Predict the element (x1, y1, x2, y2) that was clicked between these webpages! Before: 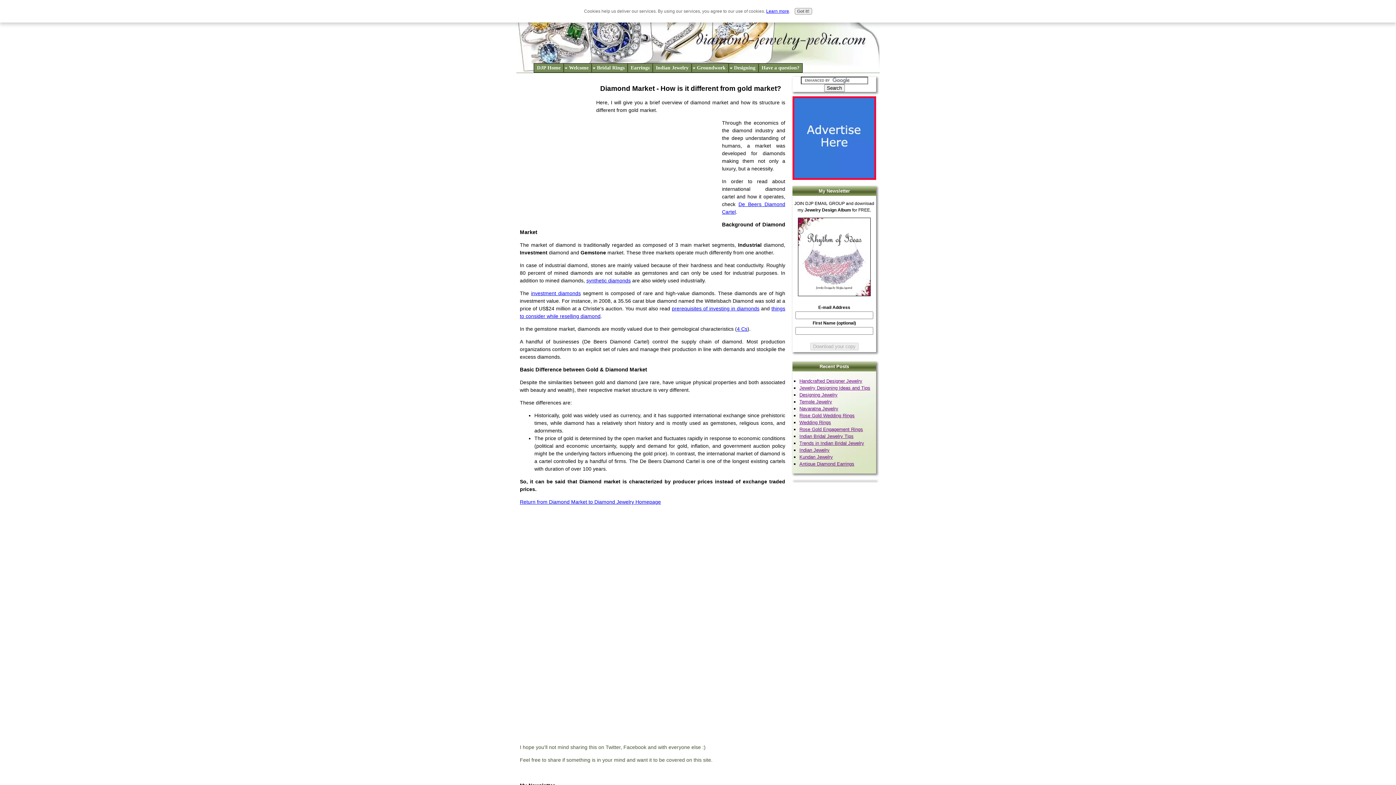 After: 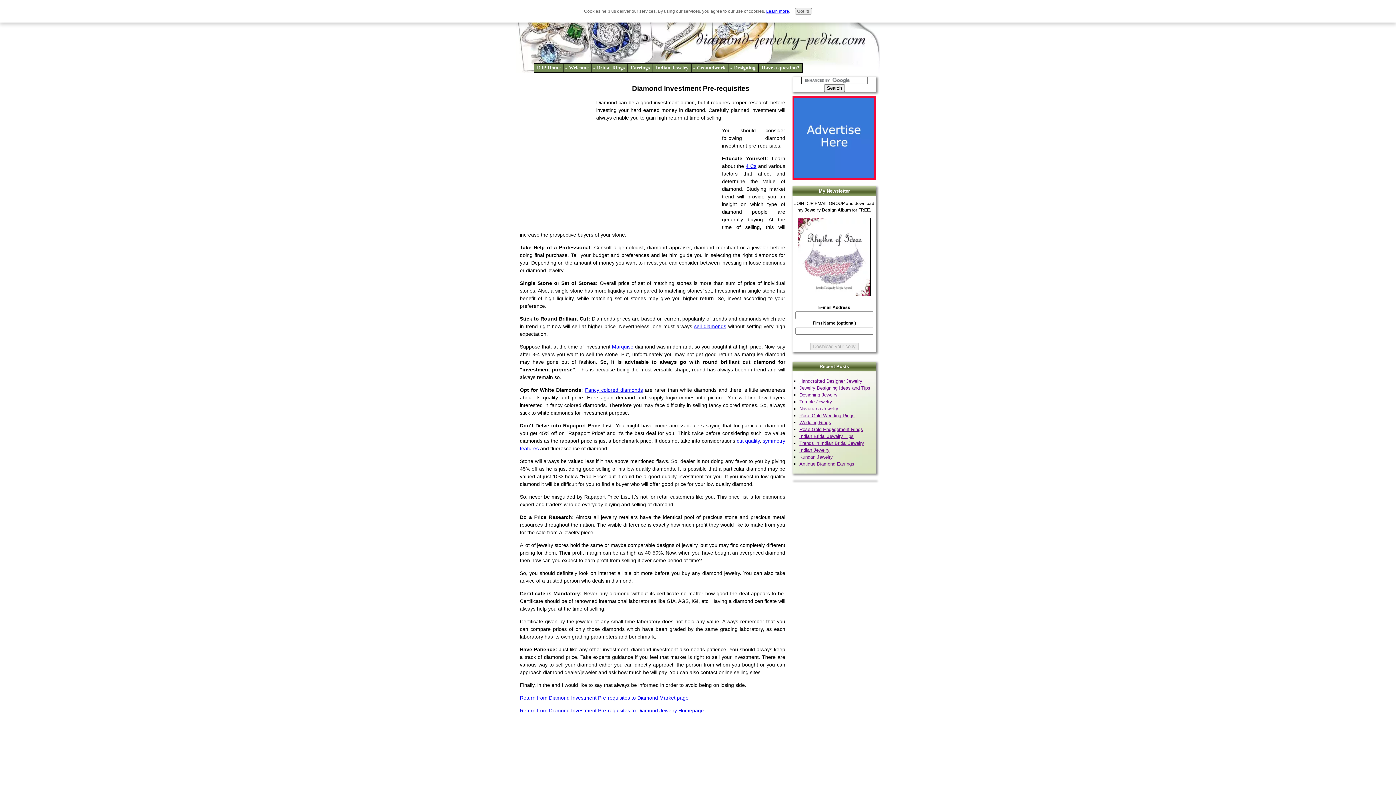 Action: label: prerequisites of investing in diamonds bbox: (672, 305, 759, 311)